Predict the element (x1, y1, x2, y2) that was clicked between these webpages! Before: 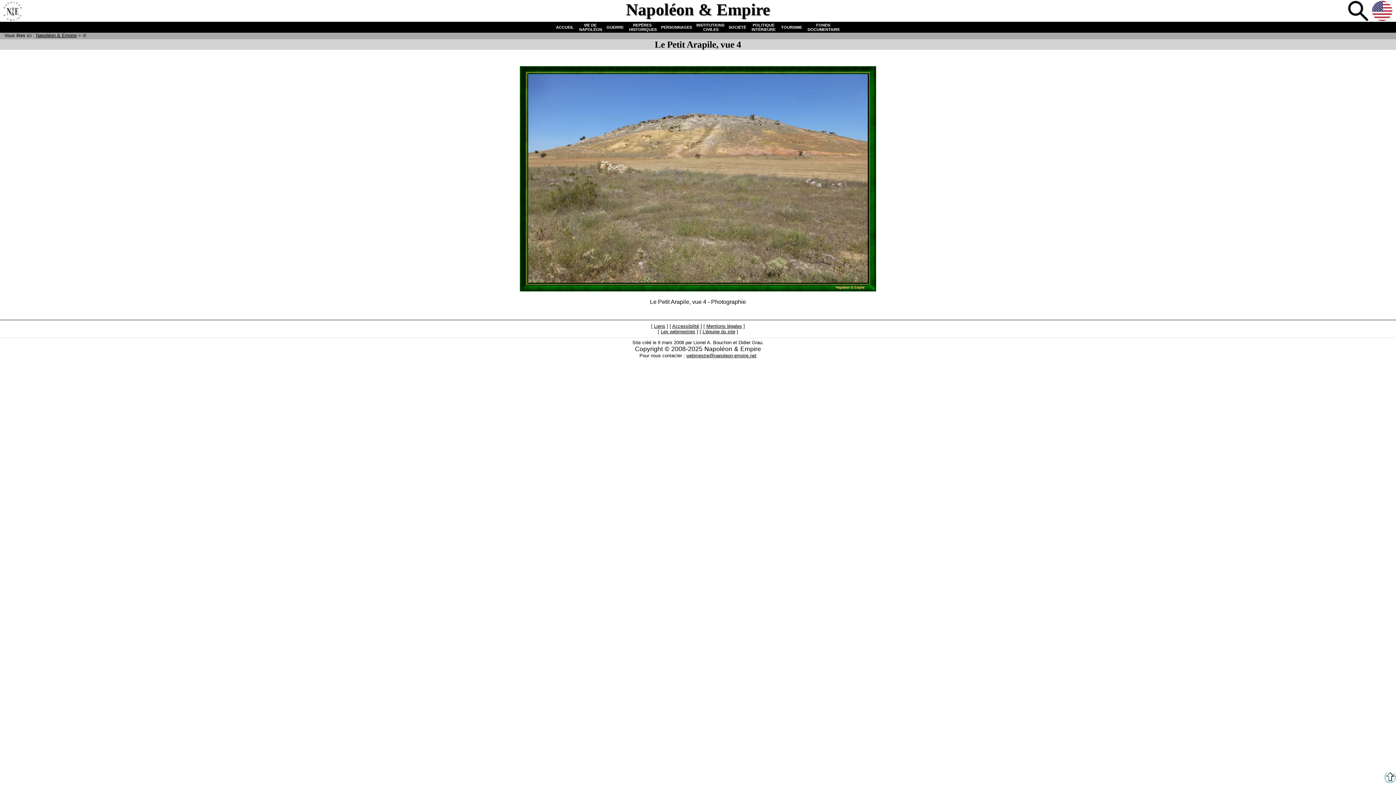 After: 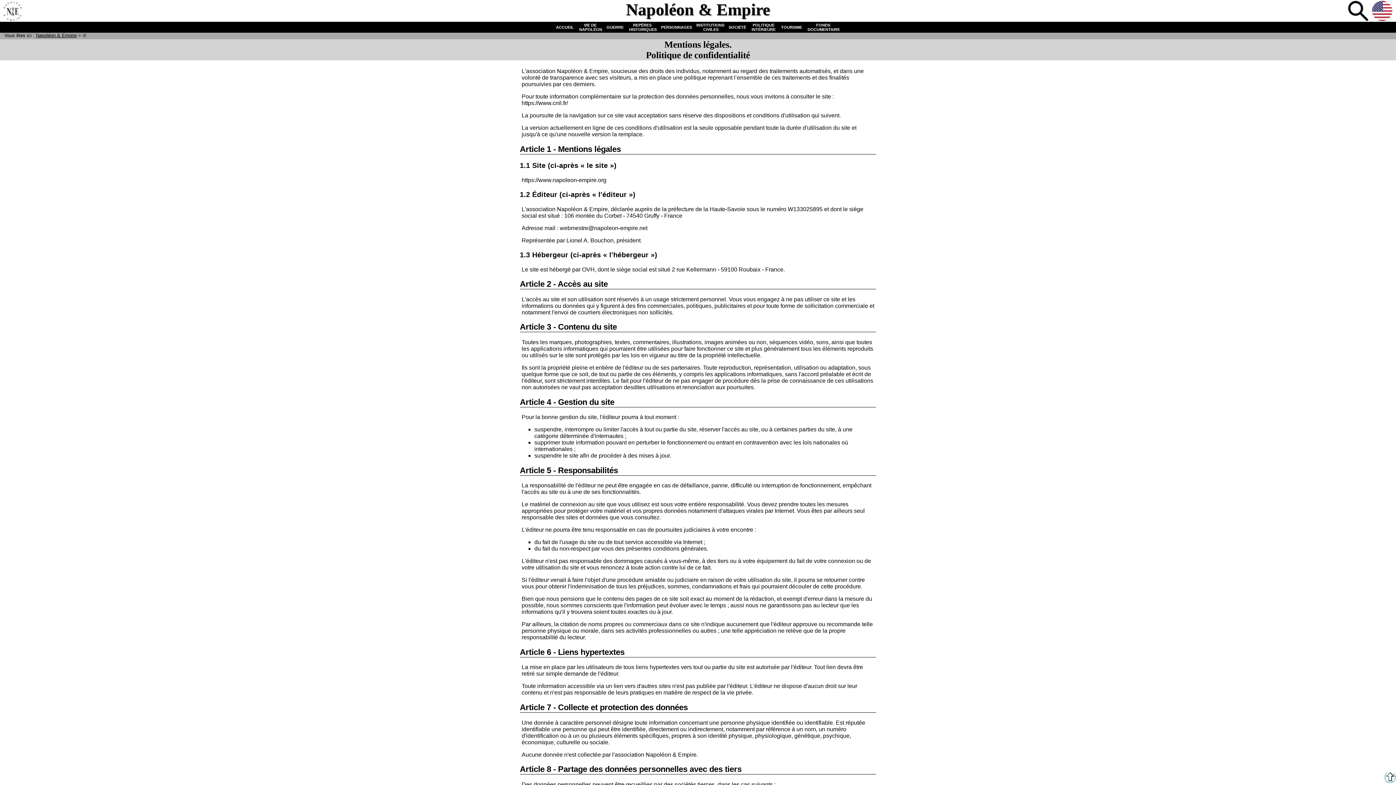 Action: label: Mentions légales bbox: (706, 323, 742, 329)